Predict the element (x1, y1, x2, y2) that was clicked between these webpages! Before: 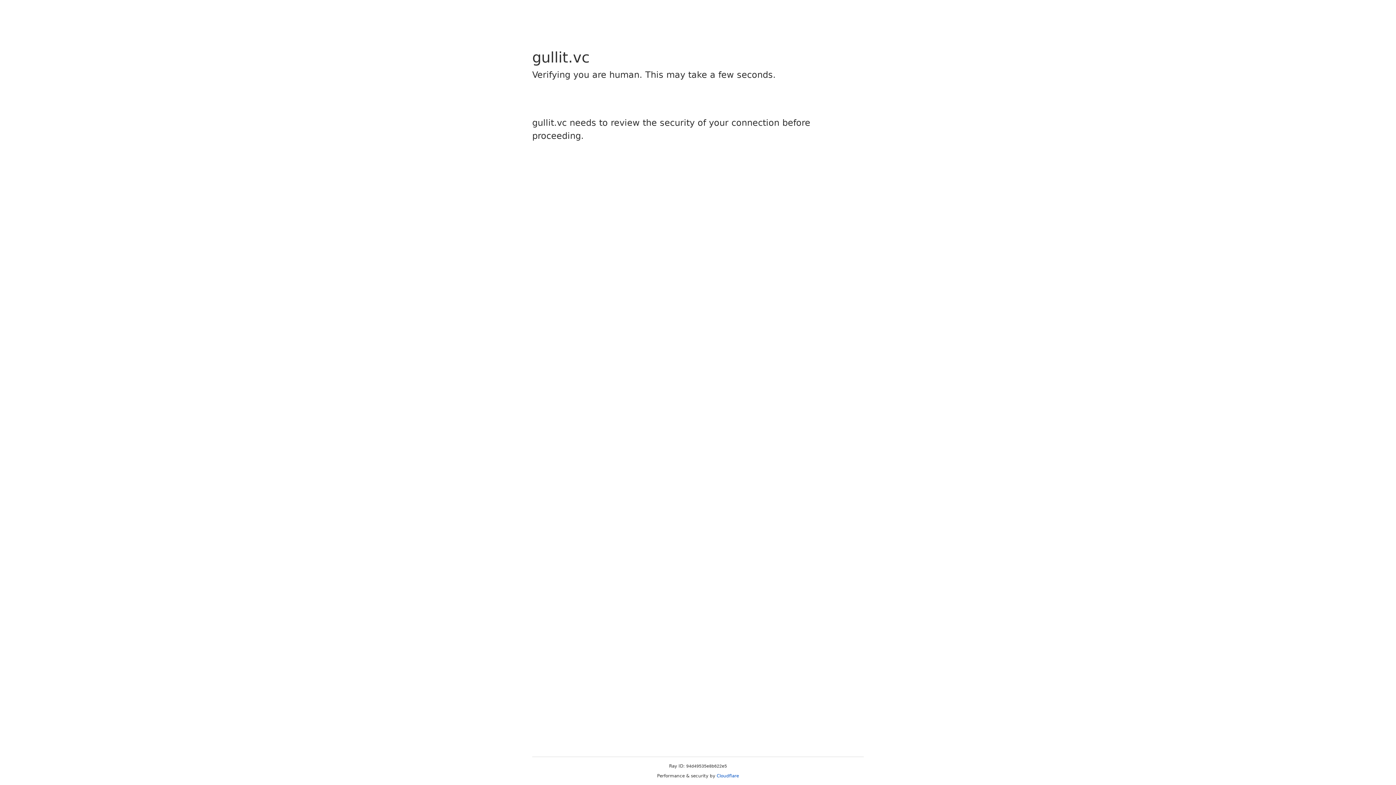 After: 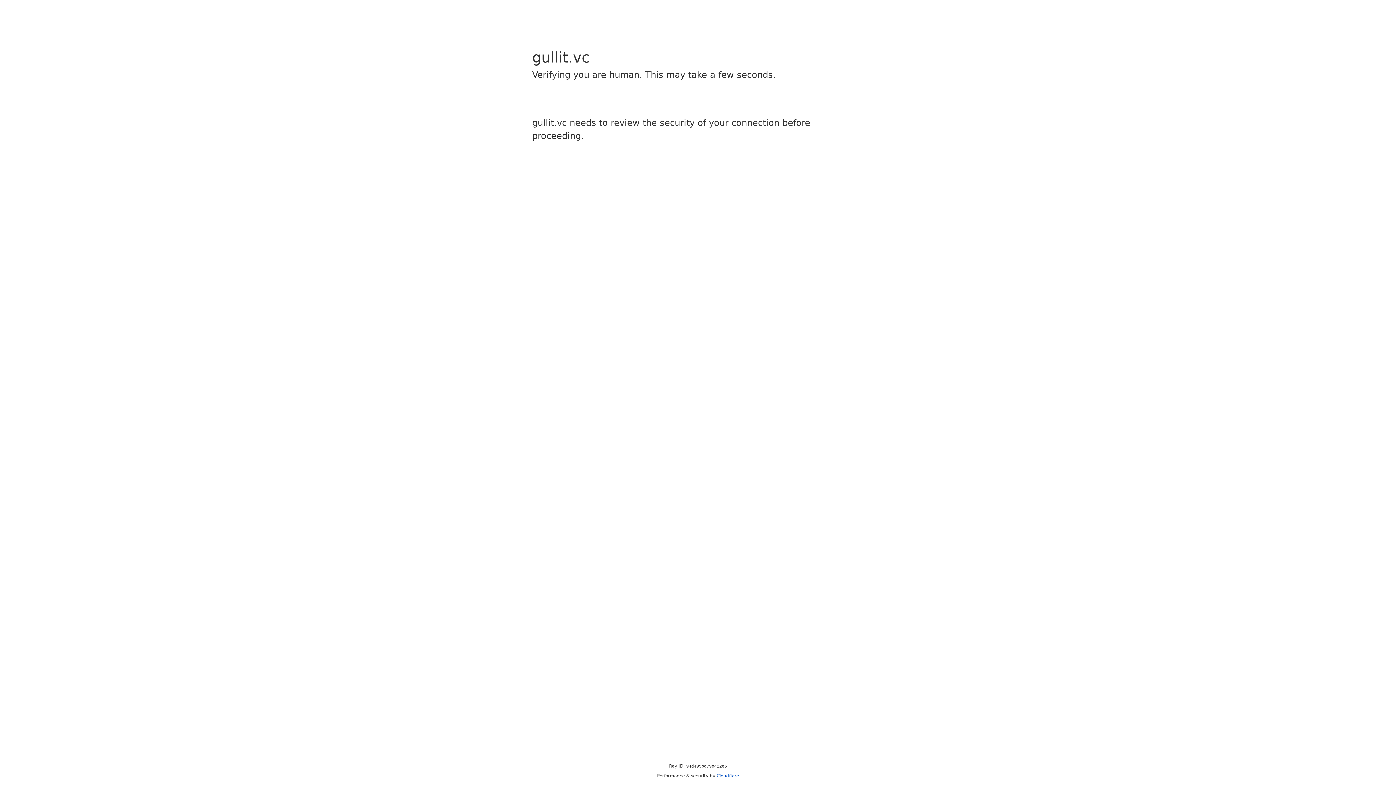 Action: bbox: (716, 773, 739, 778) label: Cloudflare